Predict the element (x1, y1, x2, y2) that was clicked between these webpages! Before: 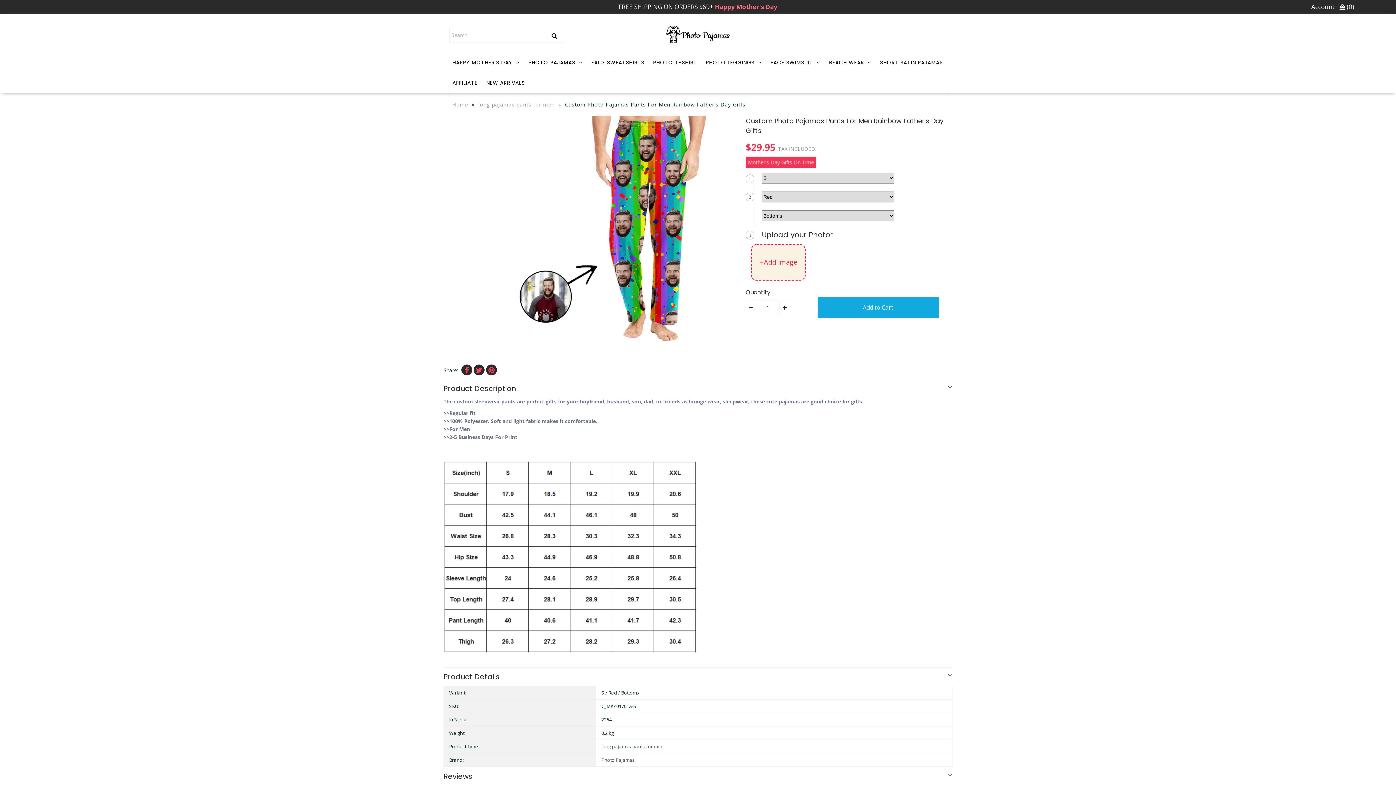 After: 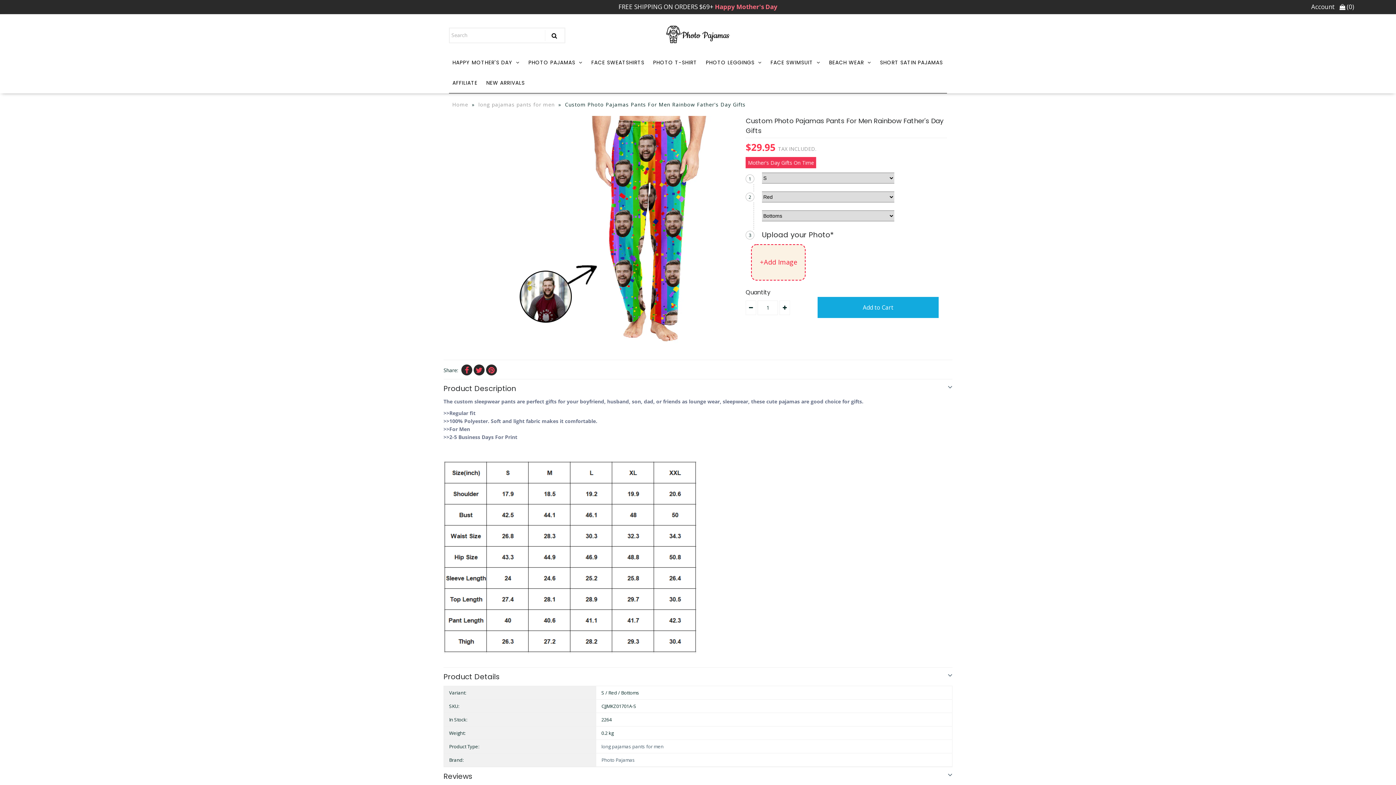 Action: bbox: (461, 364, 472, 375)